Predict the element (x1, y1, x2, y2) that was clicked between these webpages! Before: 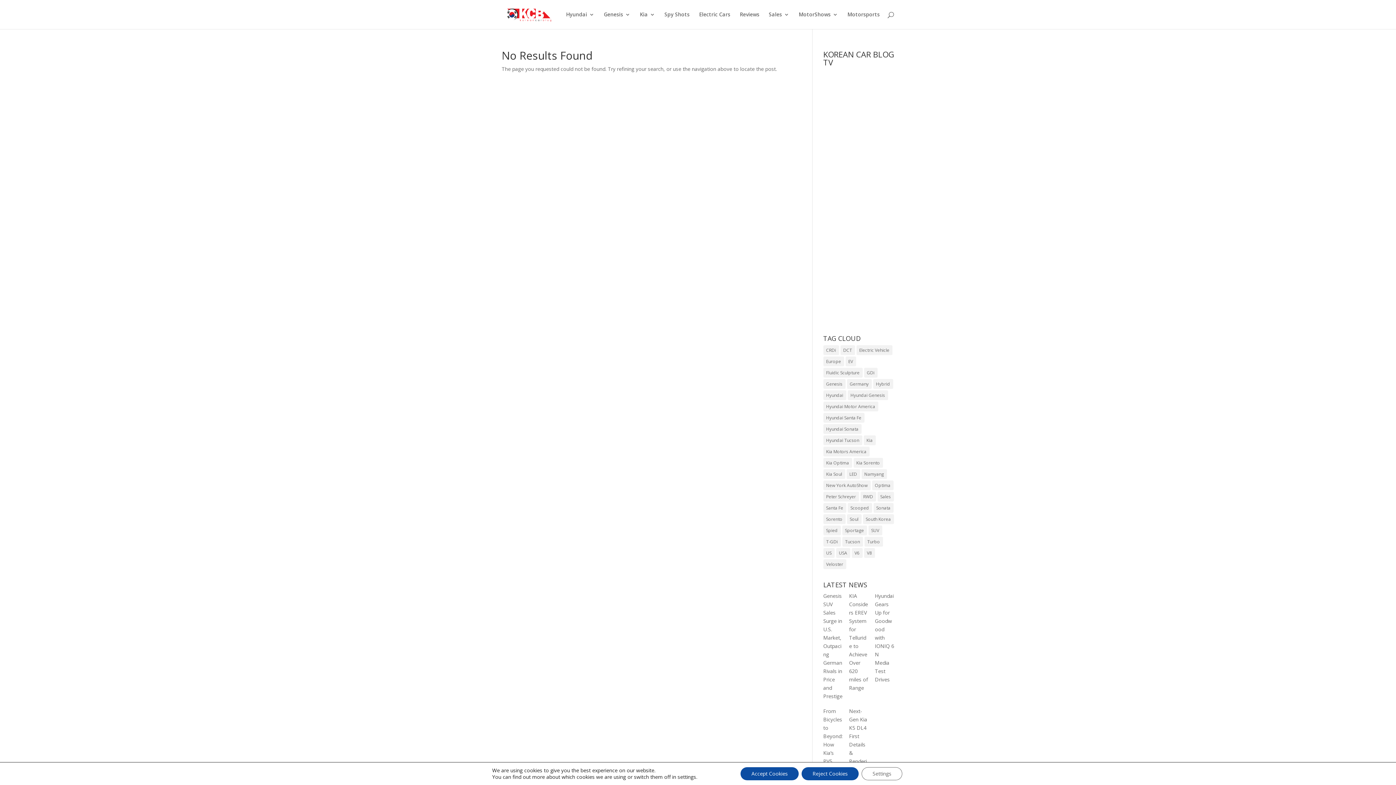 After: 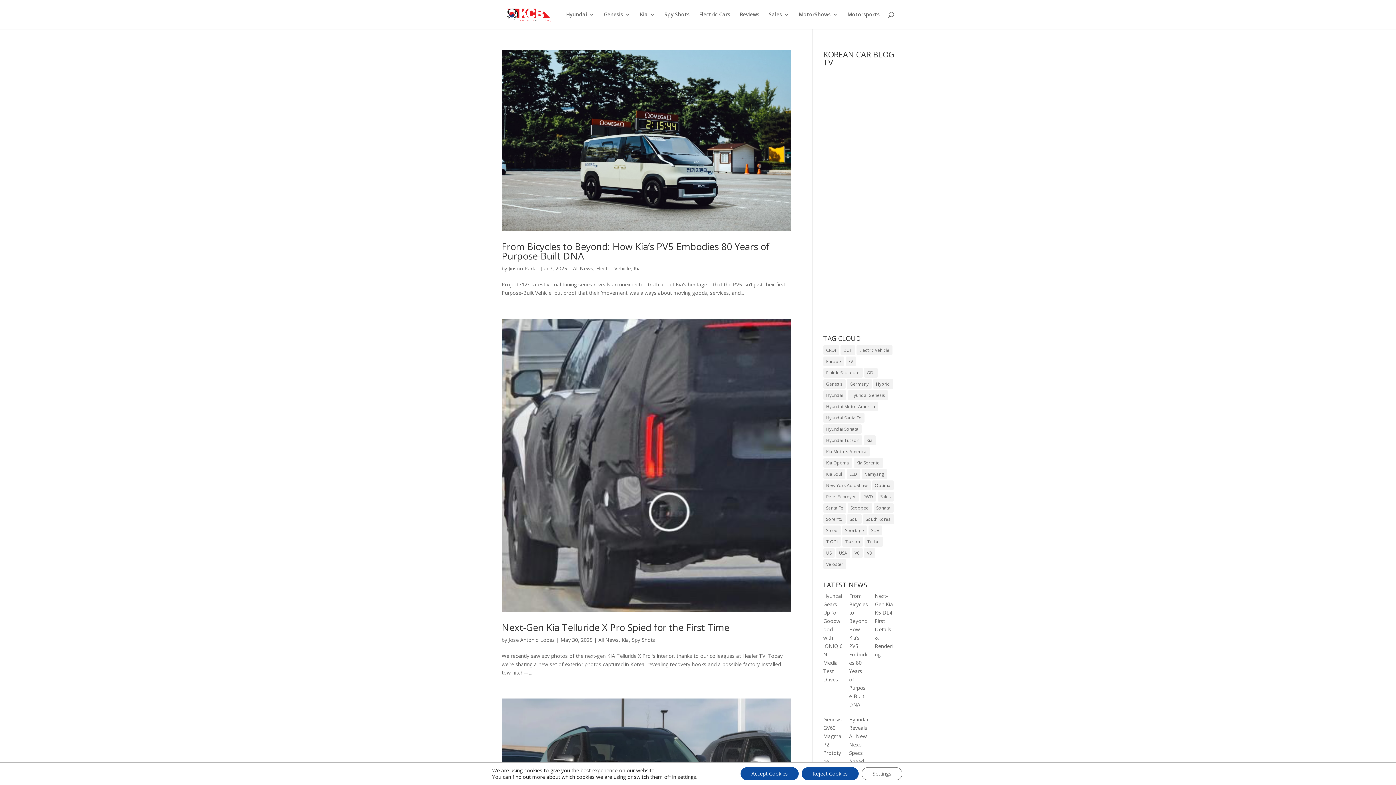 Action: bbox: (863, 435, 875, 445) label: Kia (1,391 items)